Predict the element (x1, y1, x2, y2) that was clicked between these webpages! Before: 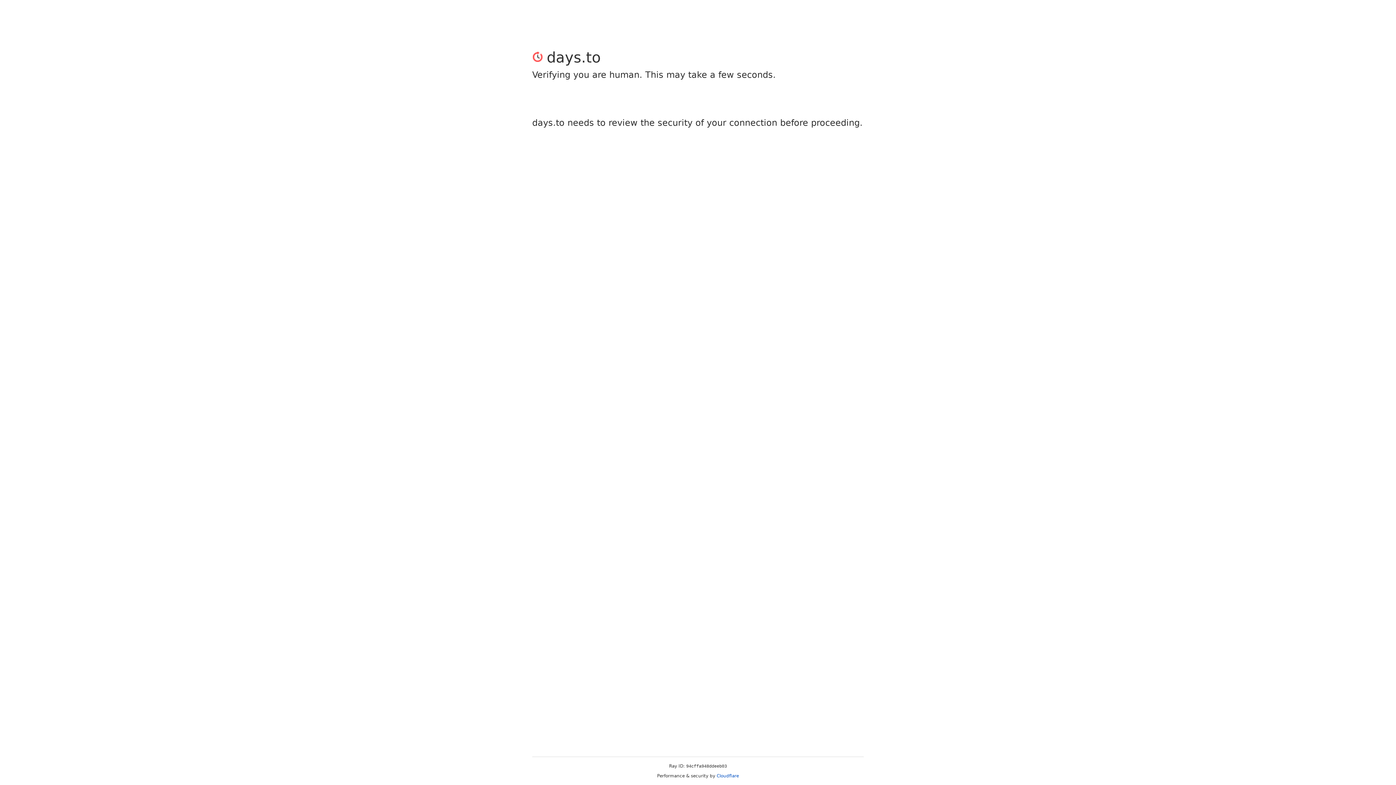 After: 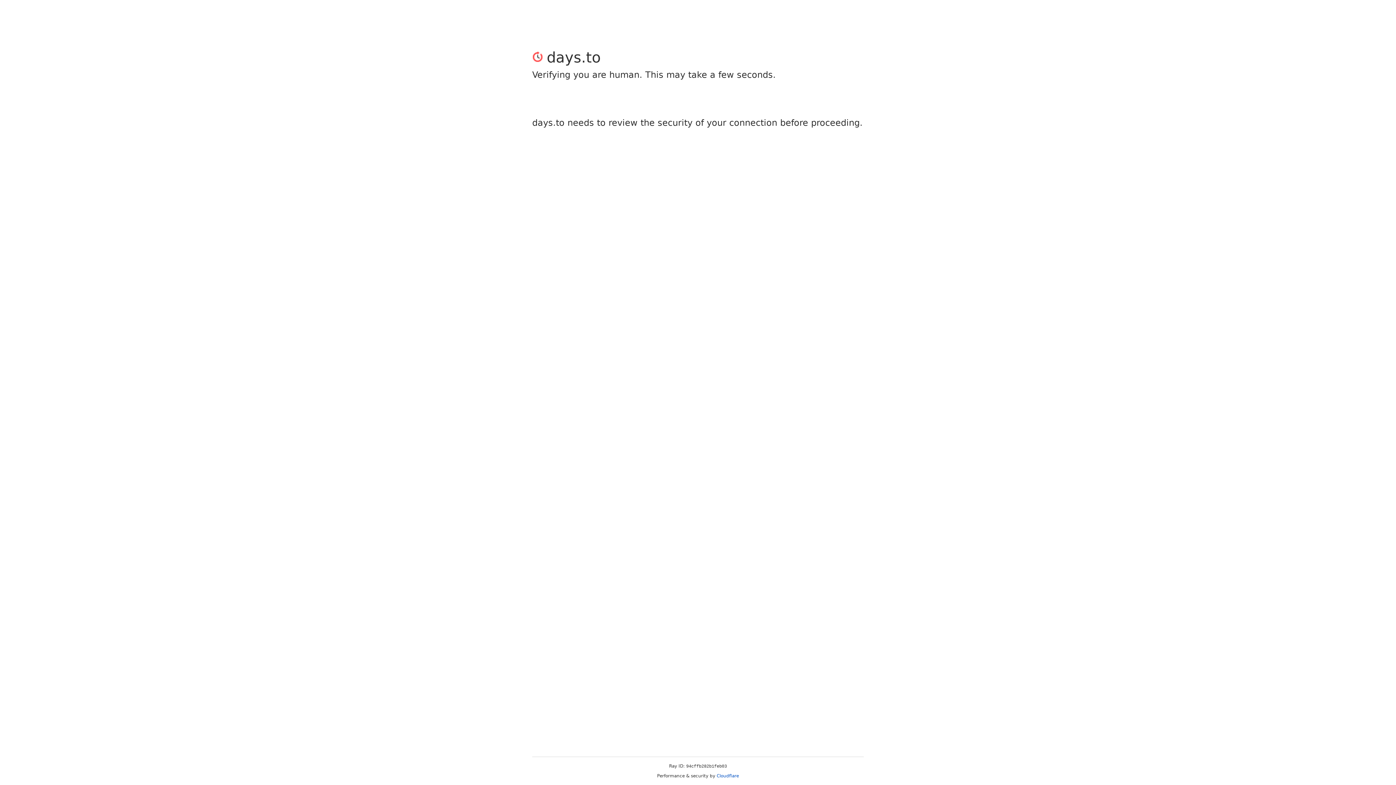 Action: label: Cloudflare bbox: (716, 773, 739, 778)